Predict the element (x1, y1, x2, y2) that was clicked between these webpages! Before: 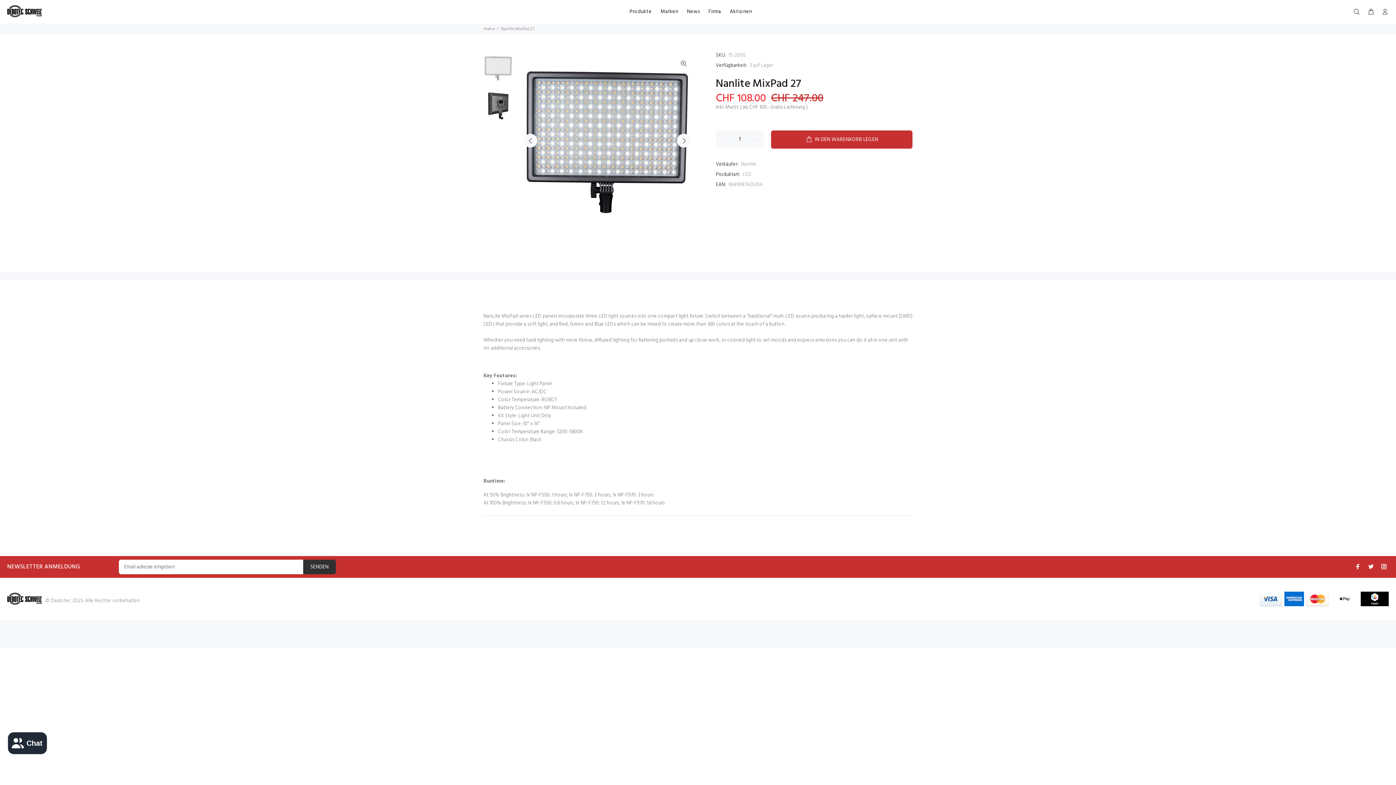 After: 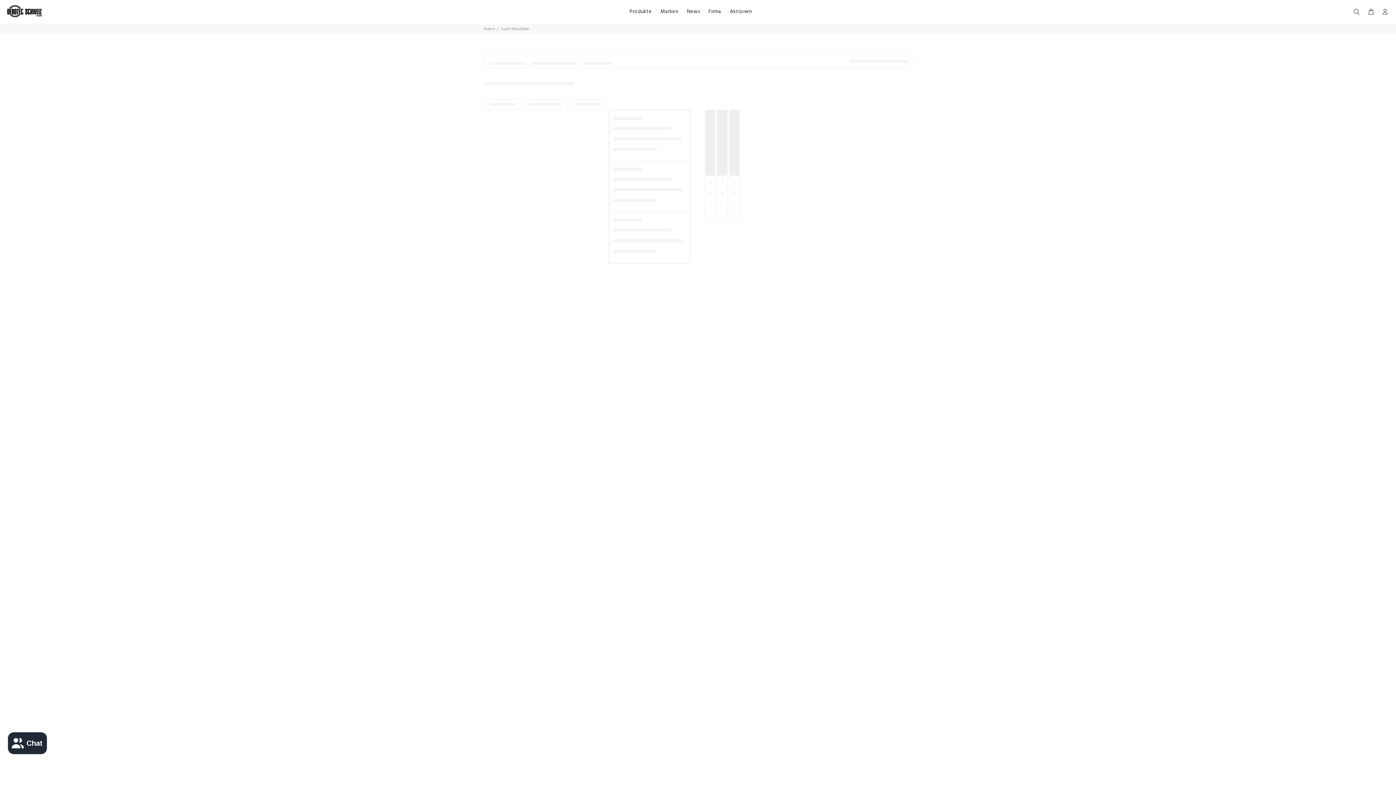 Action: bbox: (742, 170, 751, 178) label: LED